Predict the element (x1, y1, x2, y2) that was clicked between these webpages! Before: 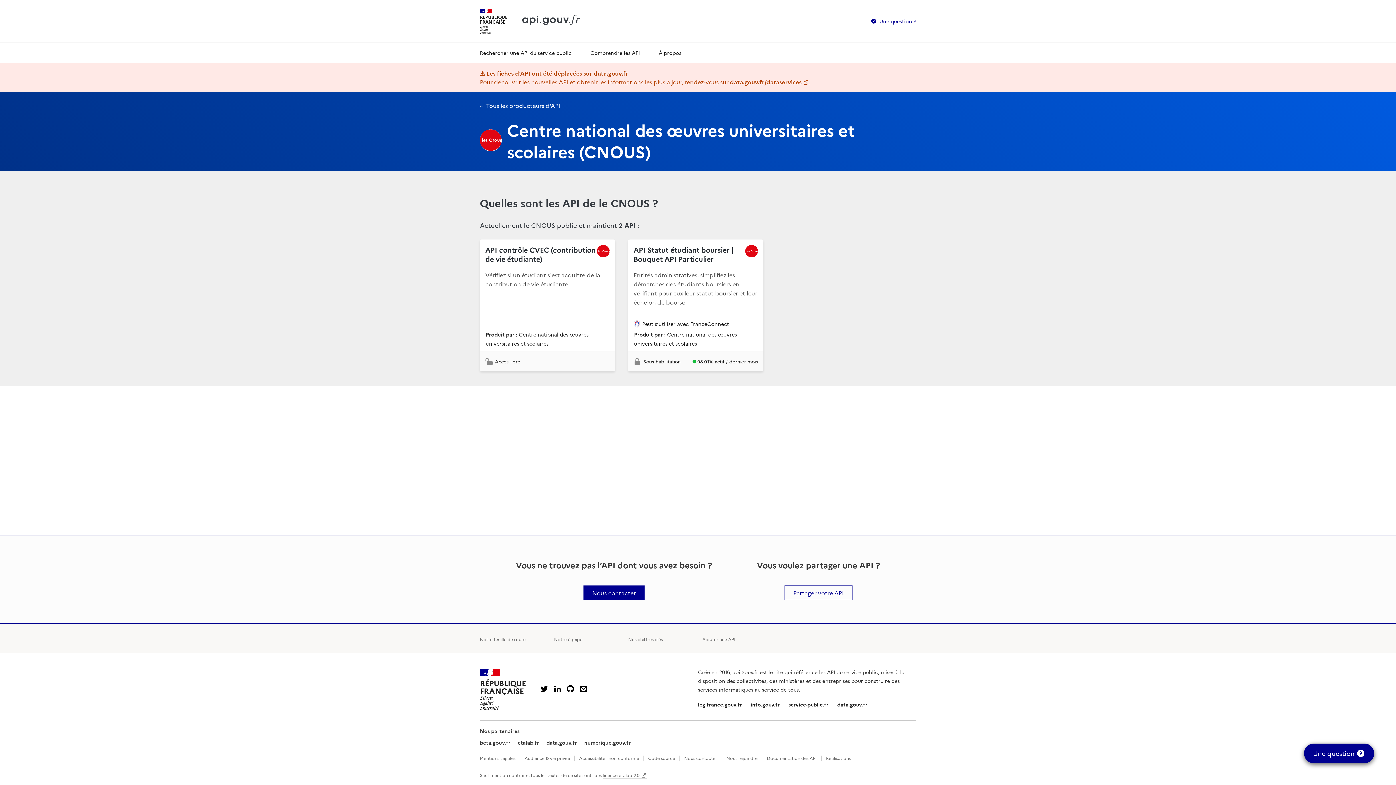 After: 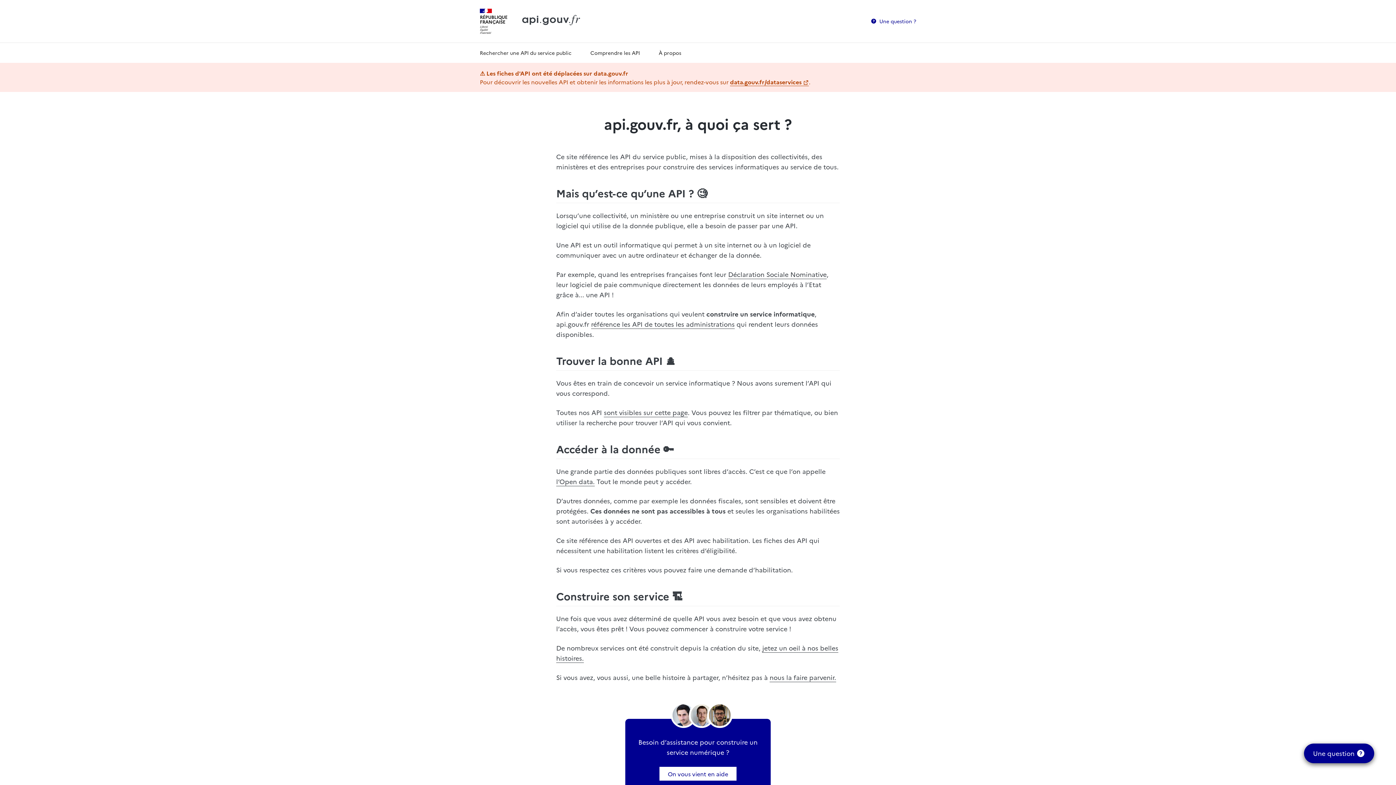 Action: bbox: (653, 42, 687, 62) label: À propos